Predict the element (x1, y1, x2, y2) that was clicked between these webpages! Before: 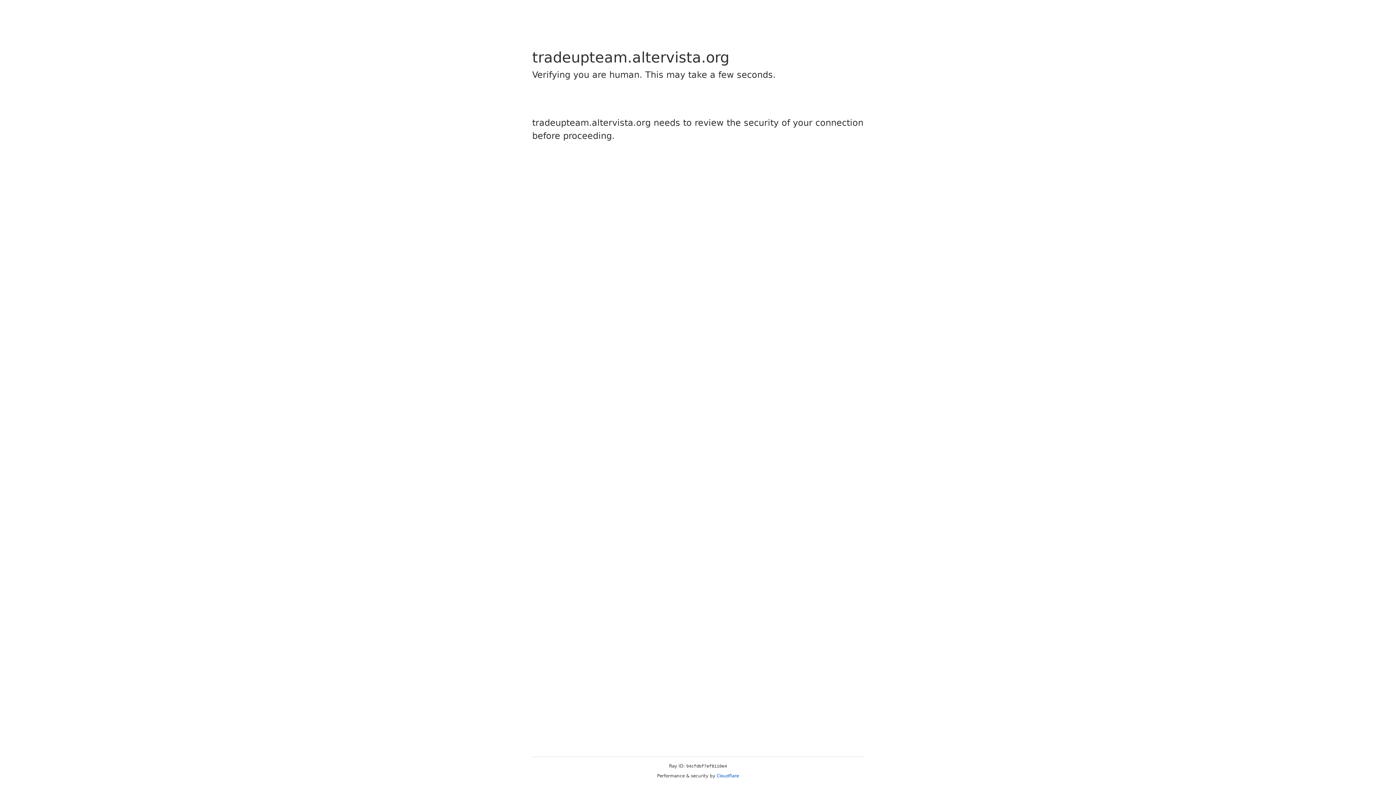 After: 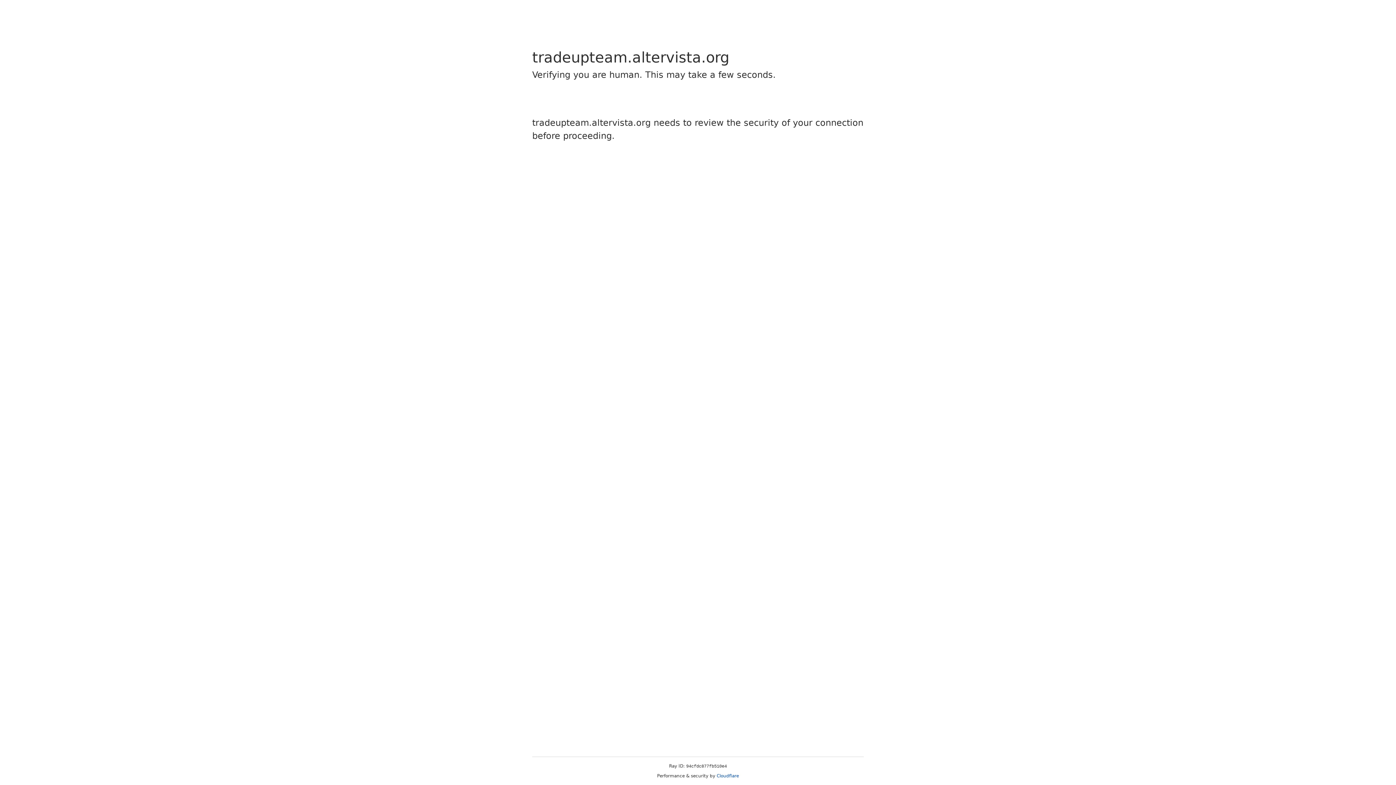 Action: bbox: (716, 773, 739, 778) label: Cloudflare